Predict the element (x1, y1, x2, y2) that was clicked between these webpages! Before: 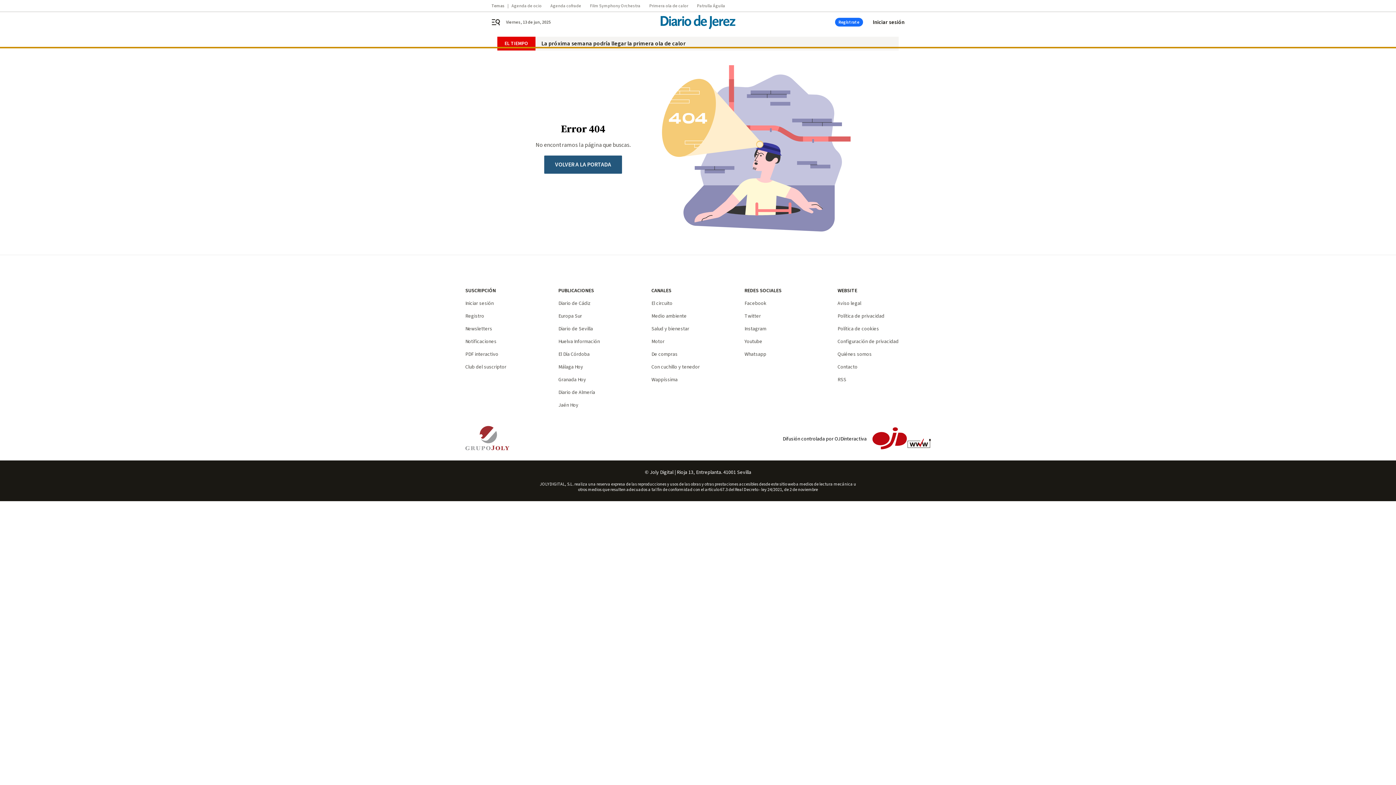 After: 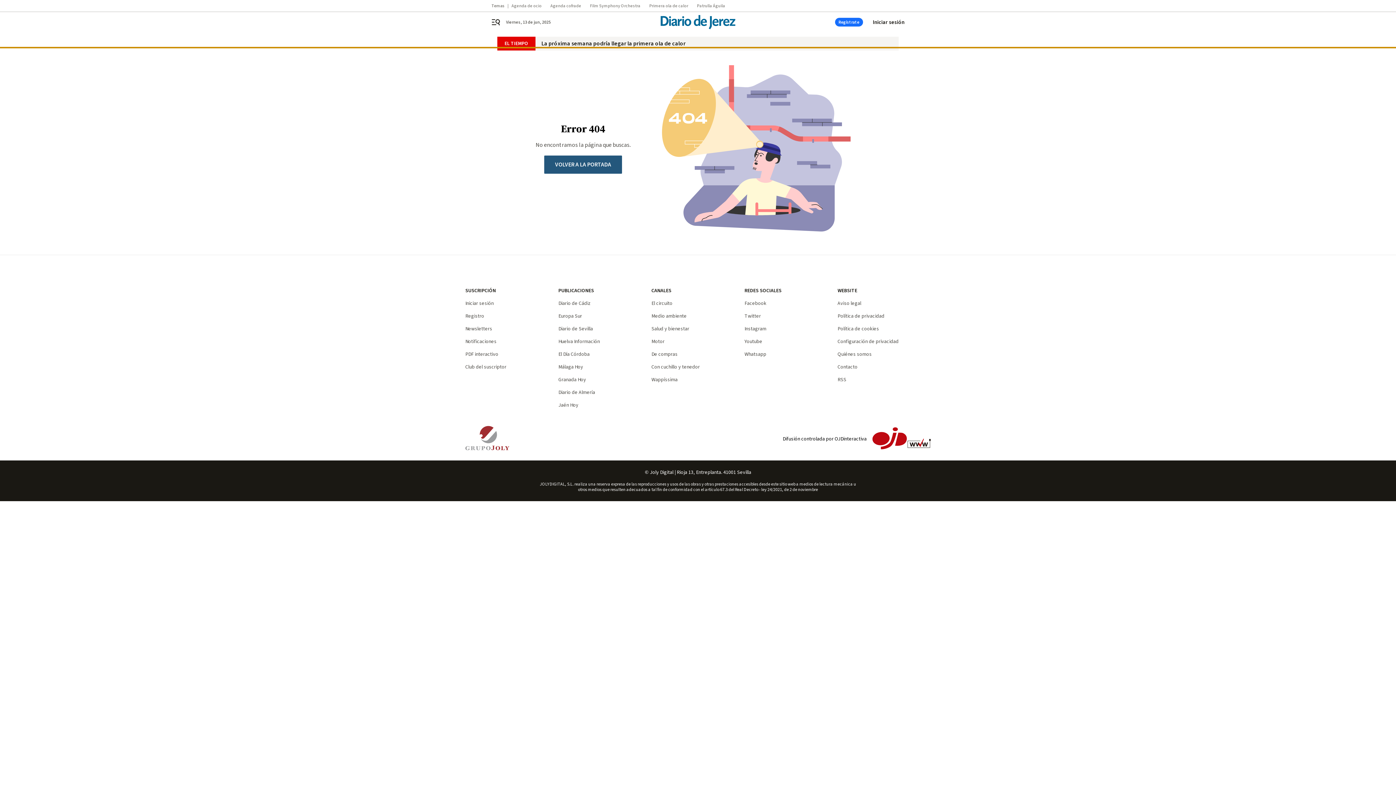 Action: bbox: (744, 325, 766, 332) label: Instagram